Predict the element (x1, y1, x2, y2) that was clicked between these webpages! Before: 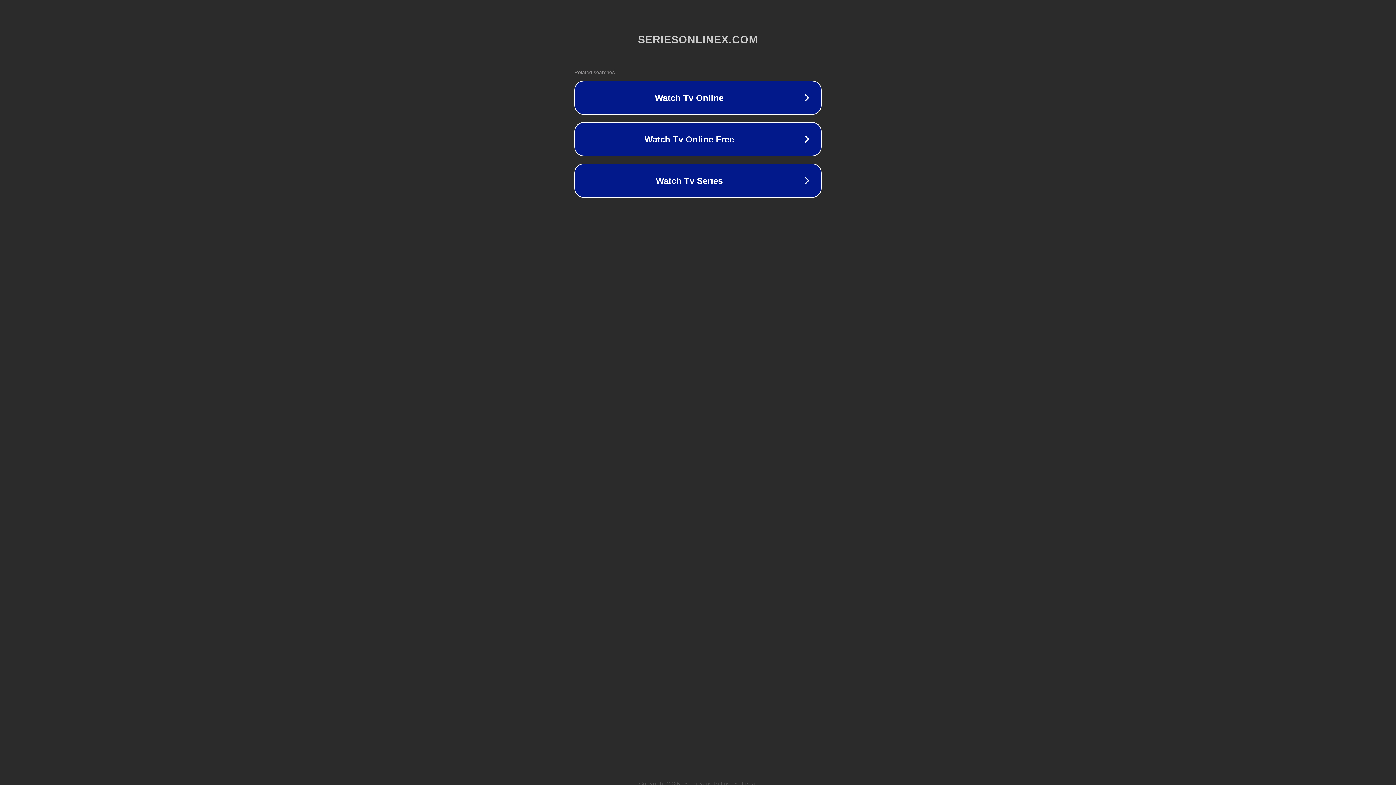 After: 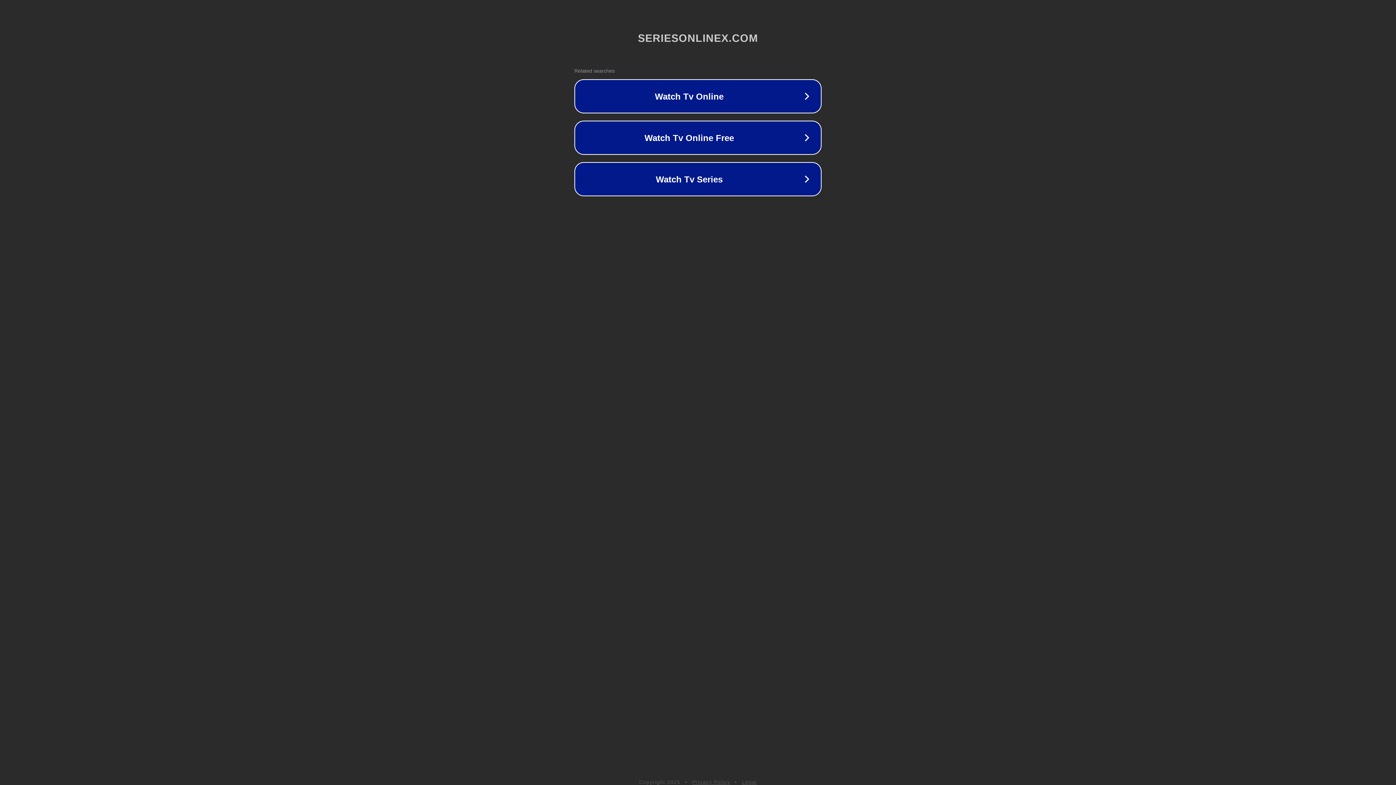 Action: label: Privacy Policy bbox: (692, 781, 730, 786)